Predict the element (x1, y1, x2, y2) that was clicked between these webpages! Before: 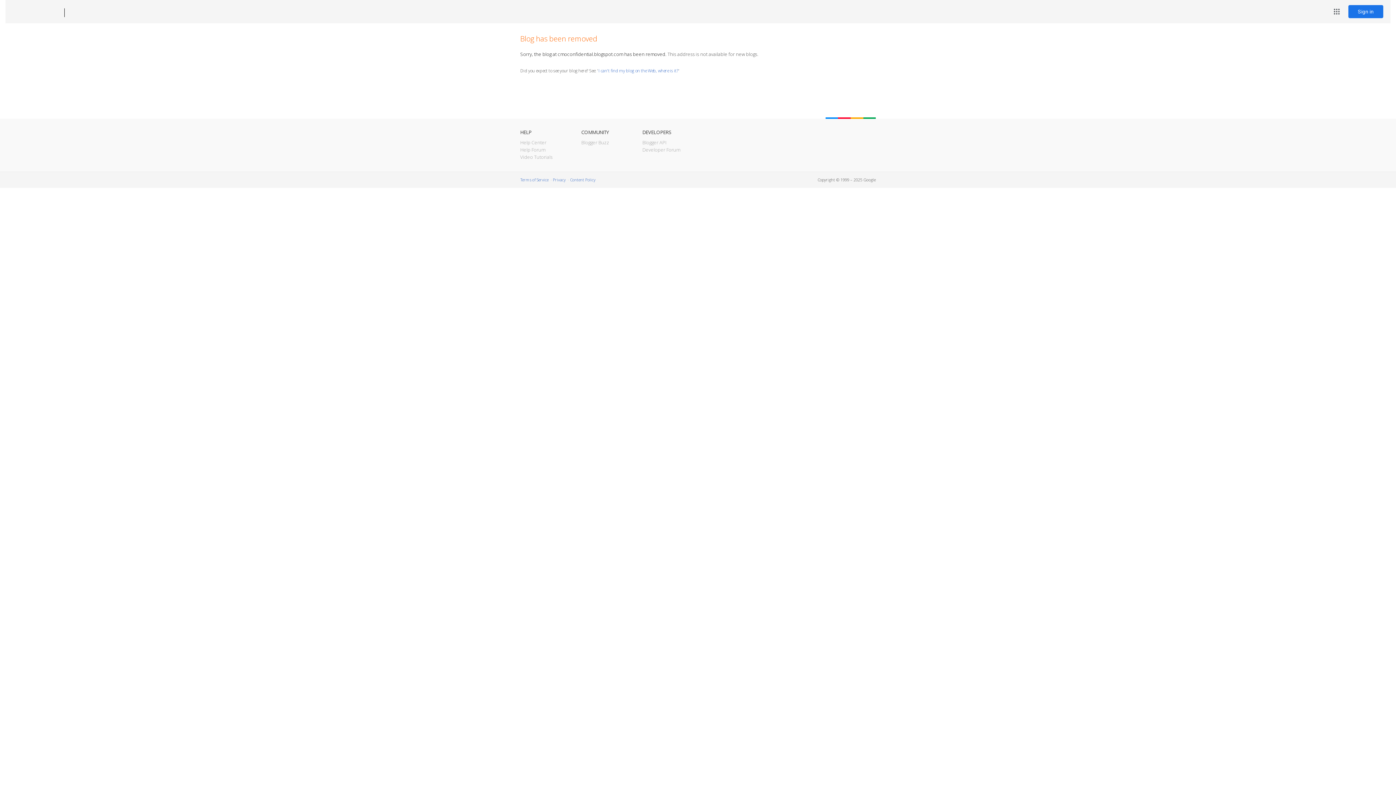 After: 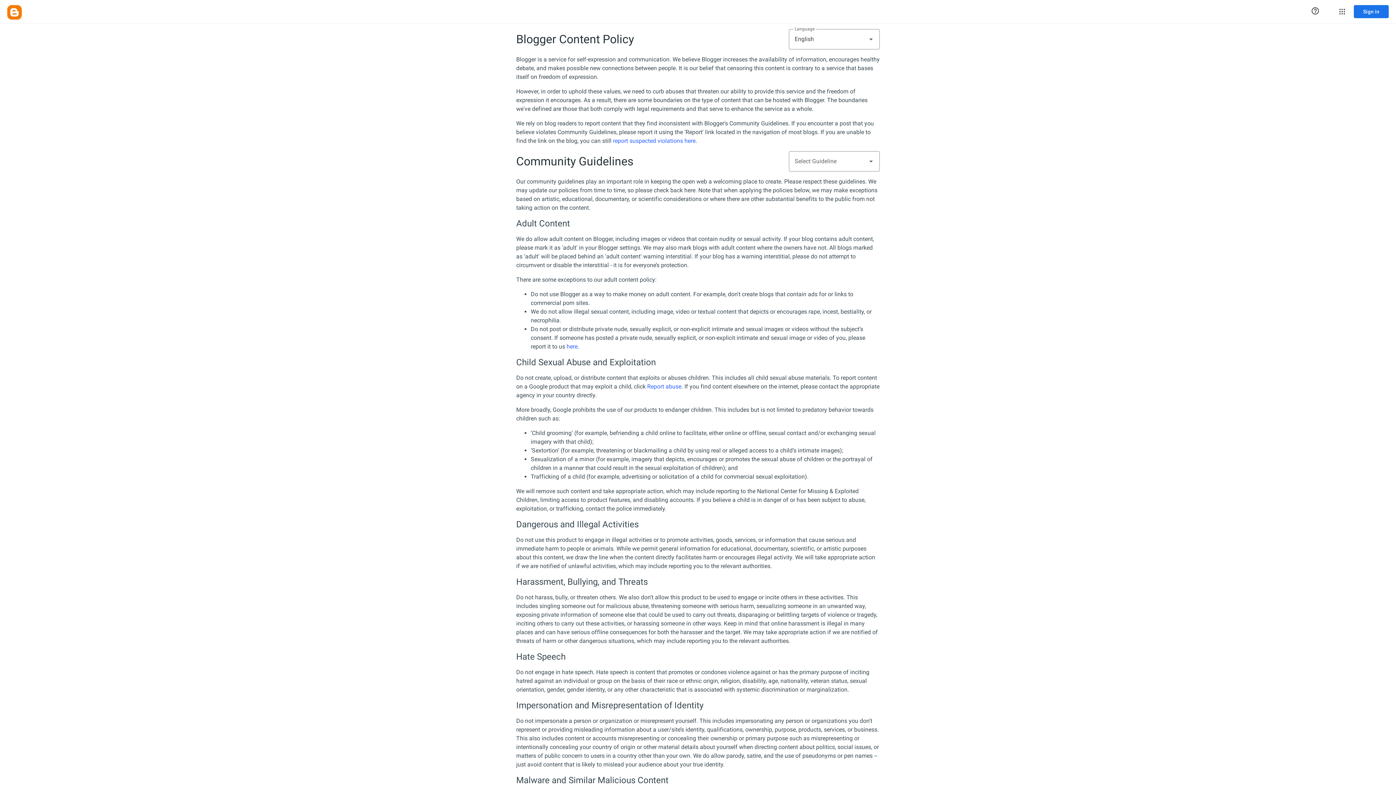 Action: label: Content Policy bbox: (570, 177, 595, 182)